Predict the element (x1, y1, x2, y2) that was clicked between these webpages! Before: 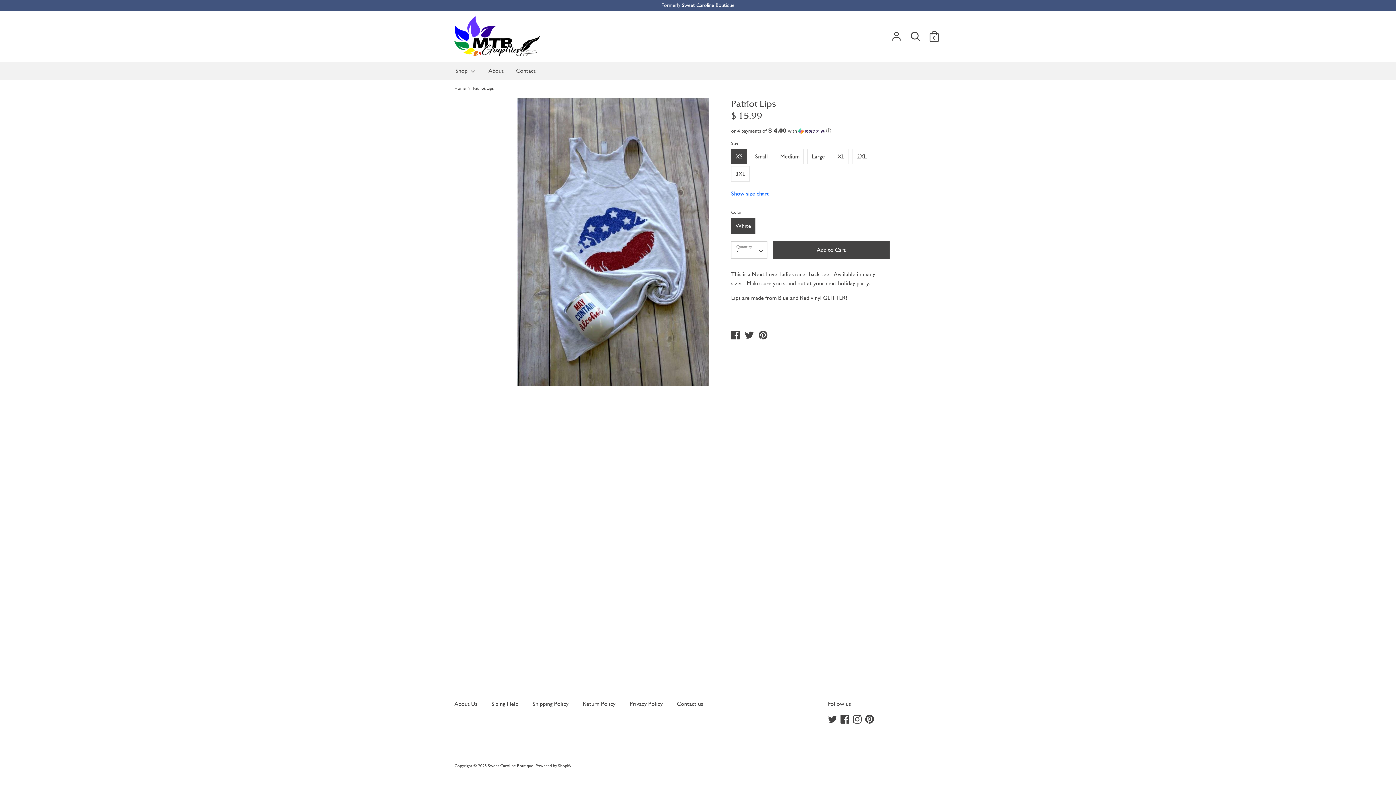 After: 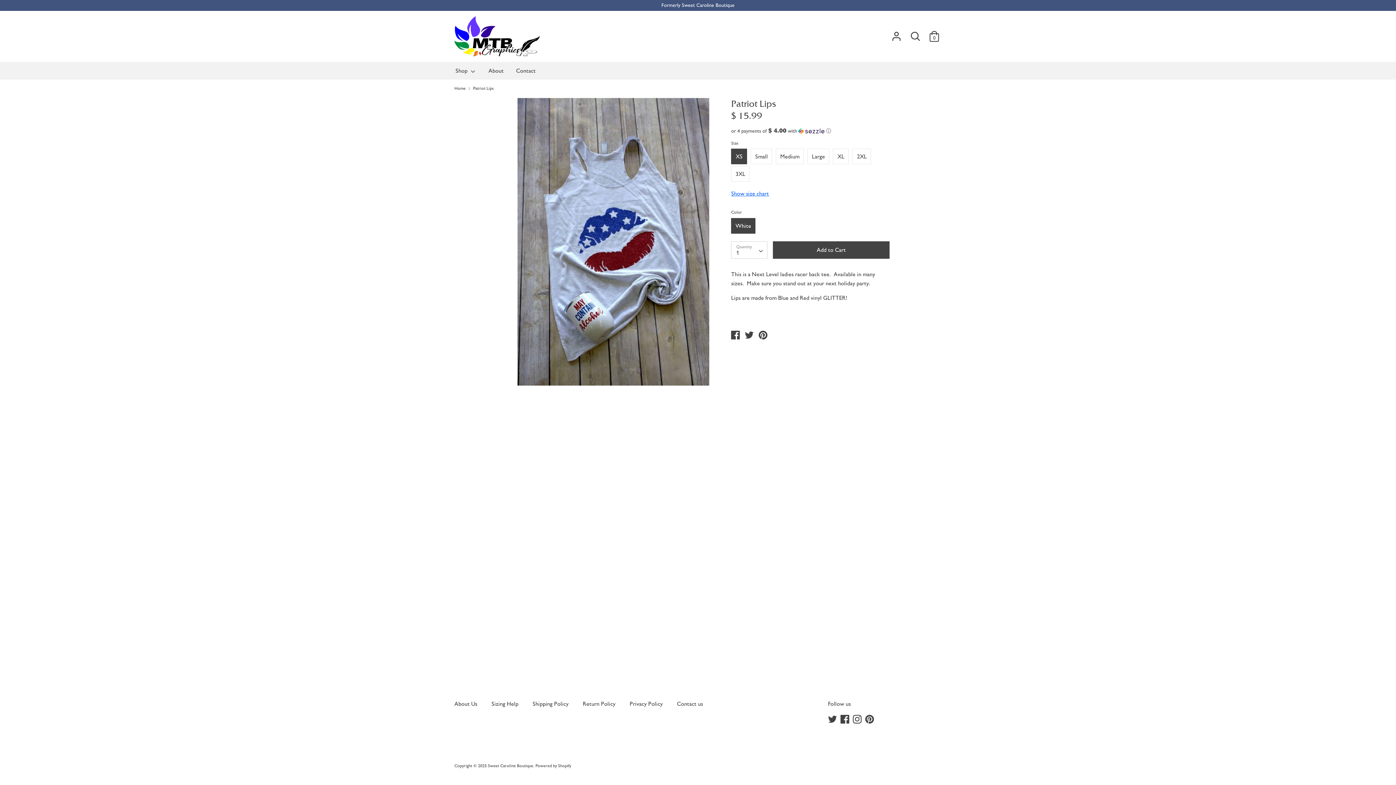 Action: bbox: (473, 85, 493, 91) label: Patriot Lips